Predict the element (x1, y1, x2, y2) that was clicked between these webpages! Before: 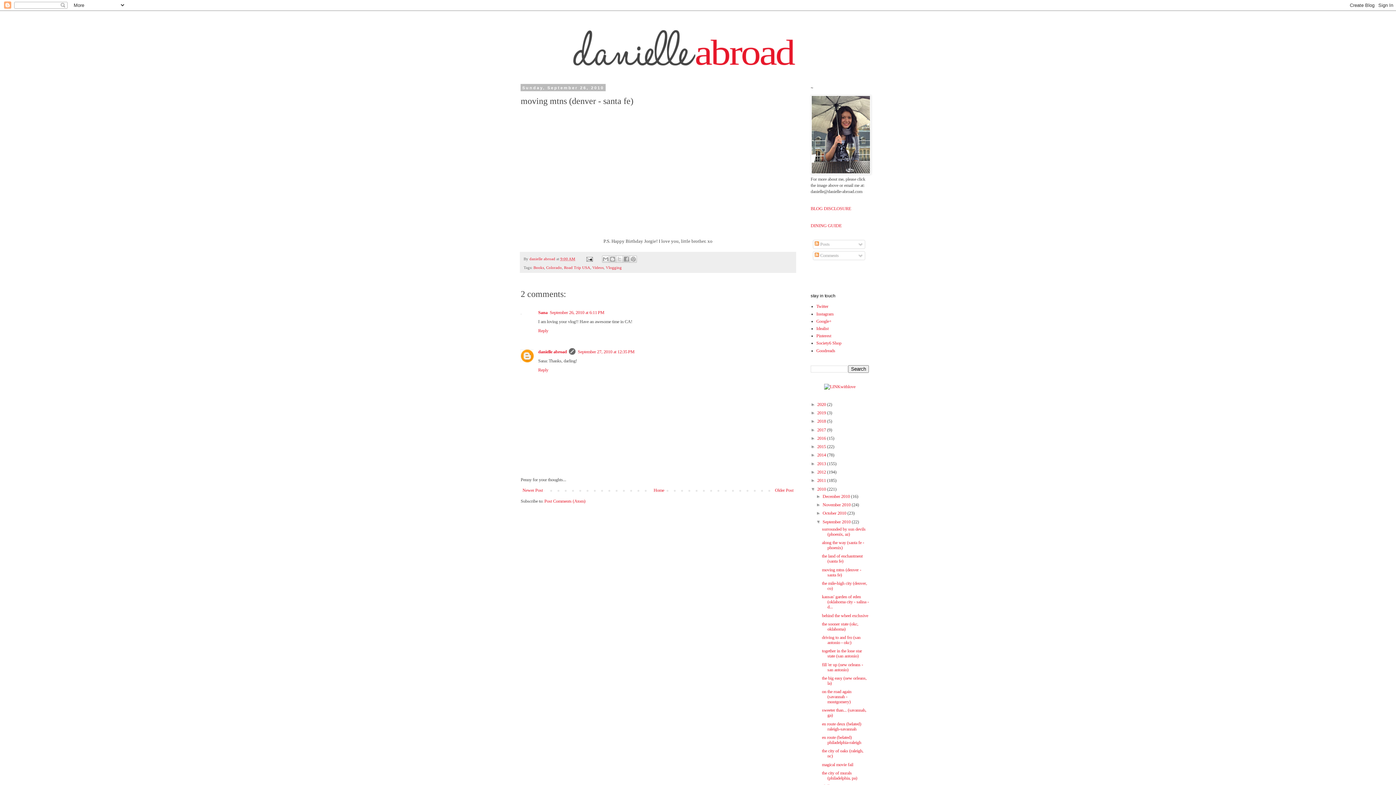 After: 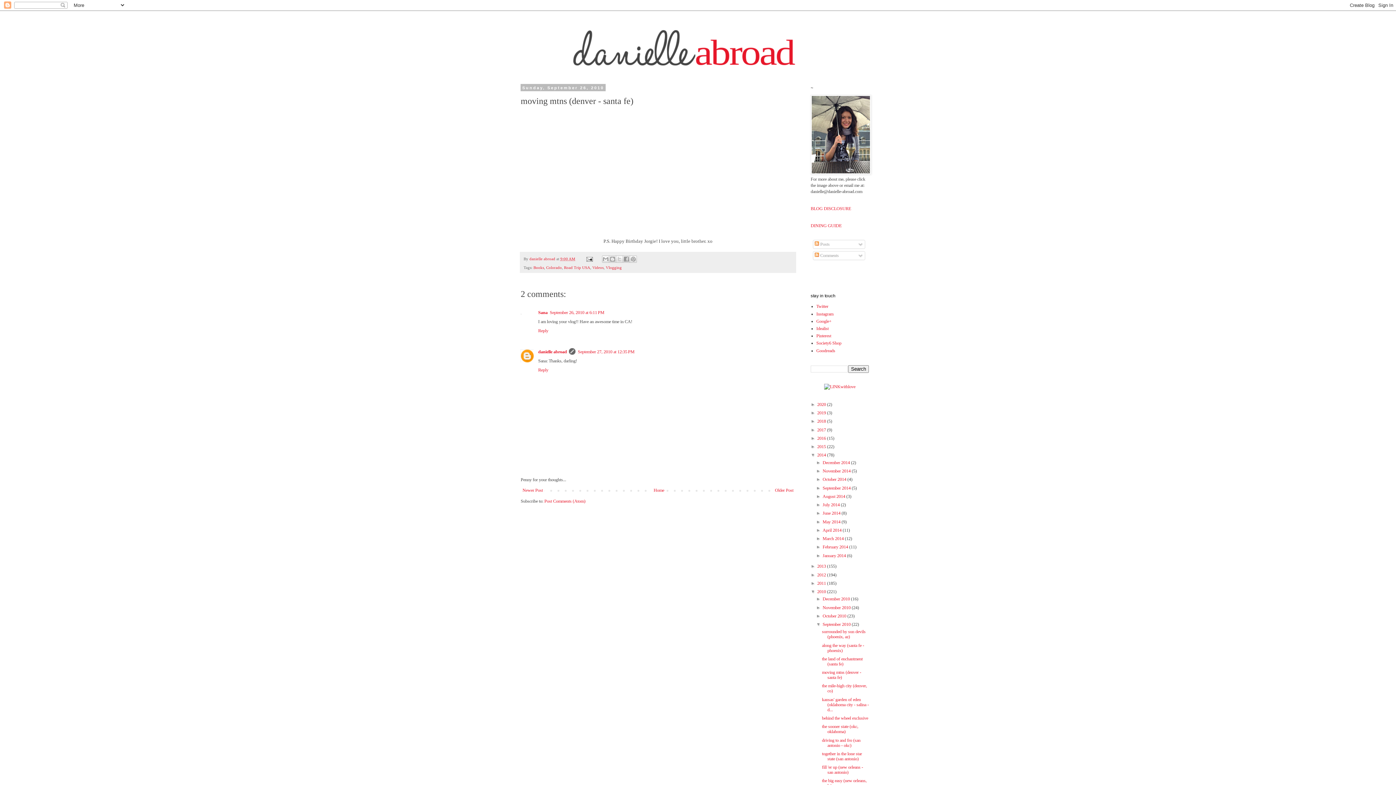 Action: bbox: (810, 452, 817, 457) label: ►  